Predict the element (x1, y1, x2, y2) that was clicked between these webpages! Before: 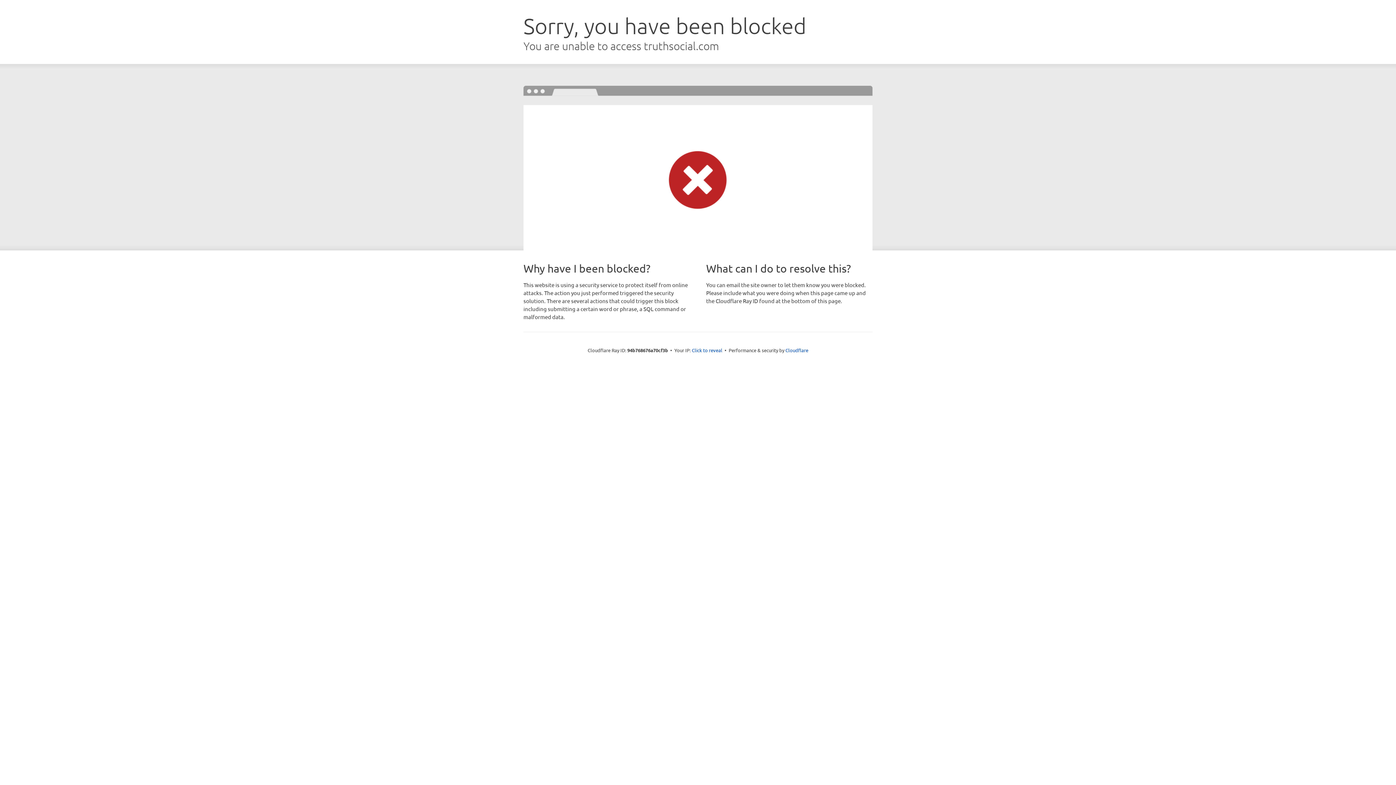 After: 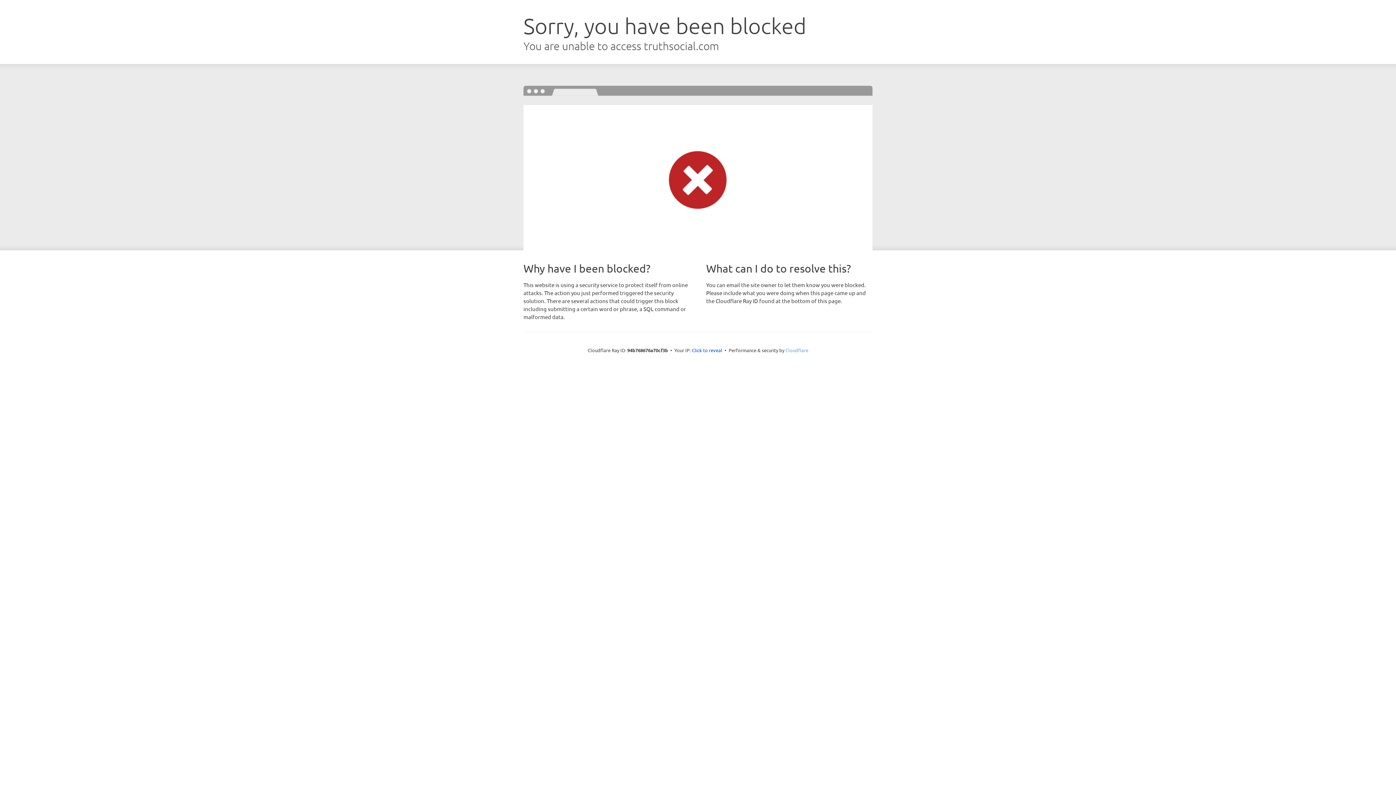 Action: bbox: (785, 347, 808, 353) label: Cloudflare